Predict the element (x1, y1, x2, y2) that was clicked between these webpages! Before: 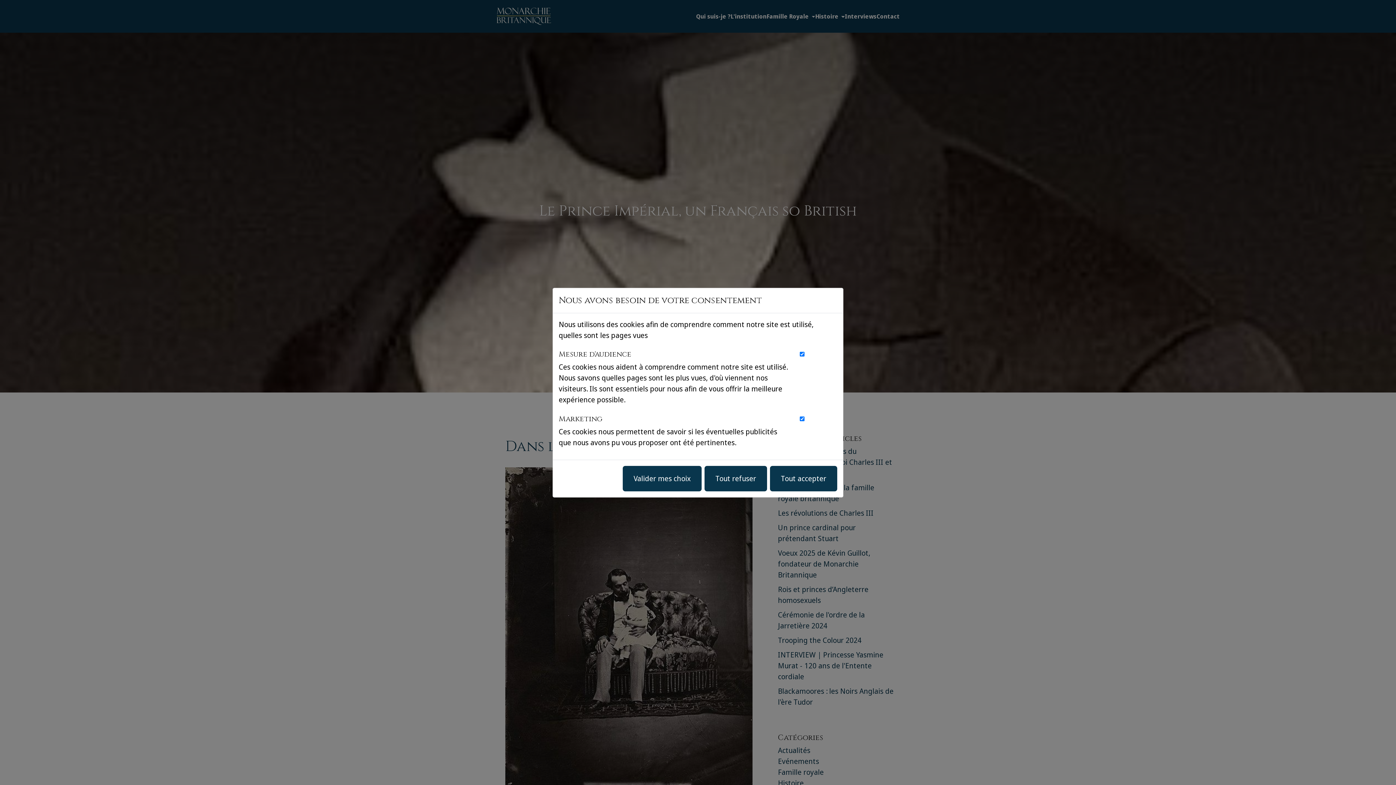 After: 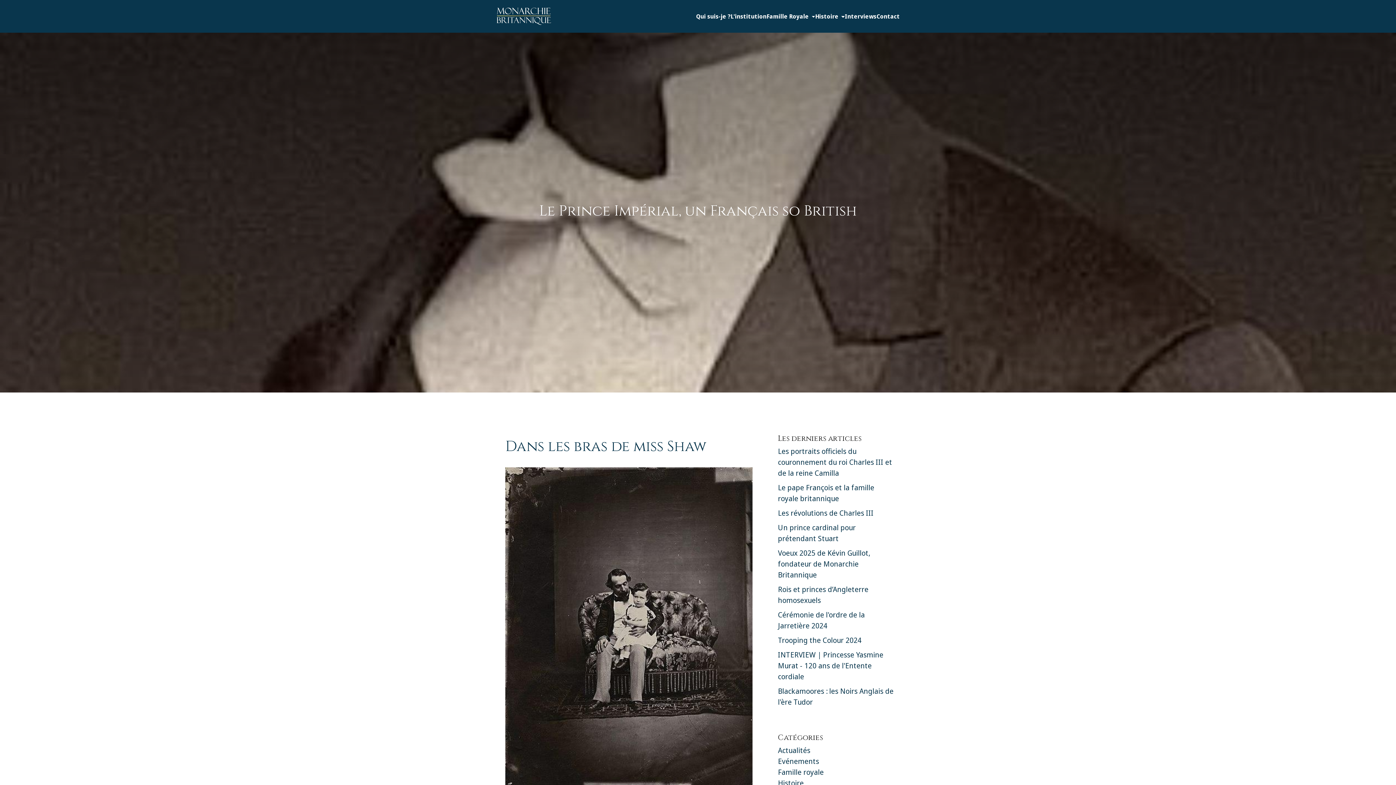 Action: bbox: (770, 466, 837, 491) label: Tout accepter